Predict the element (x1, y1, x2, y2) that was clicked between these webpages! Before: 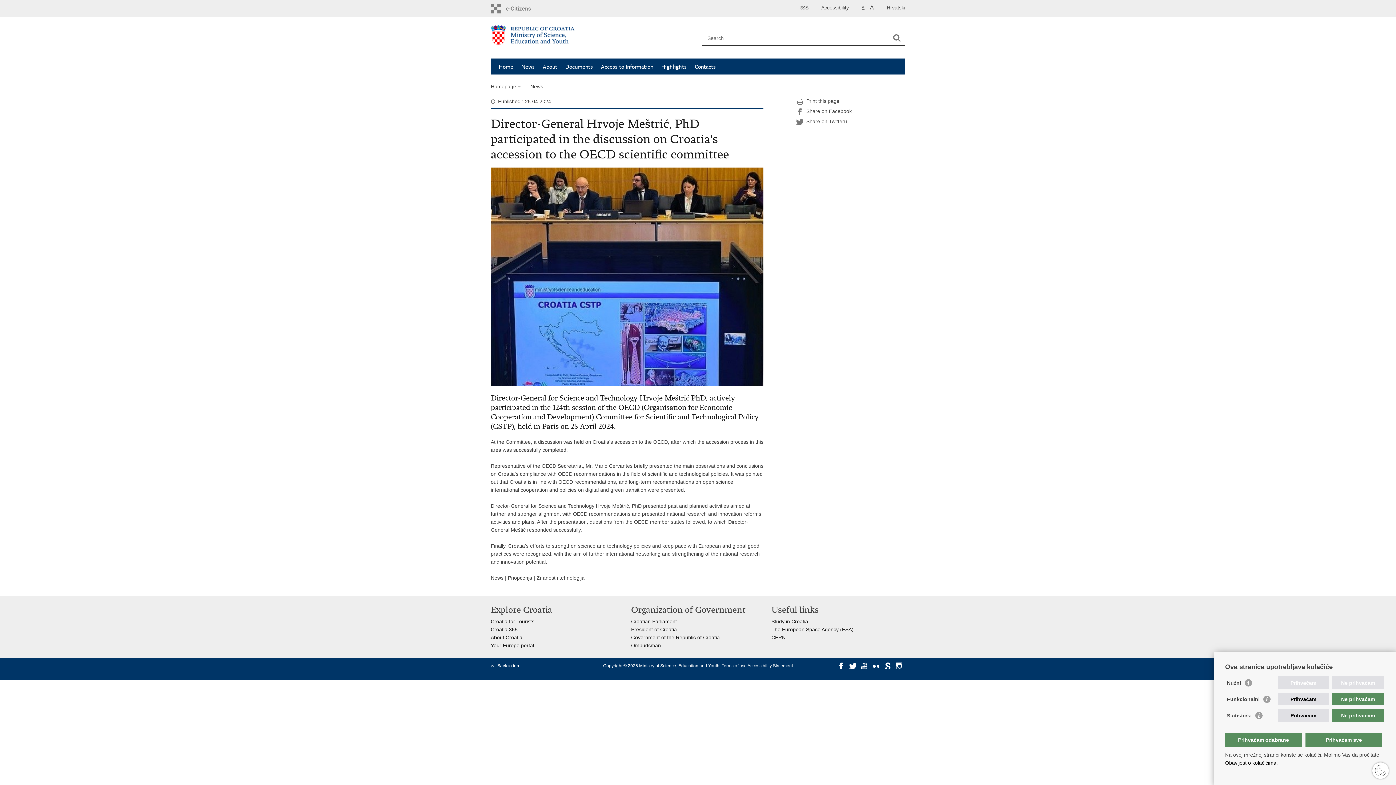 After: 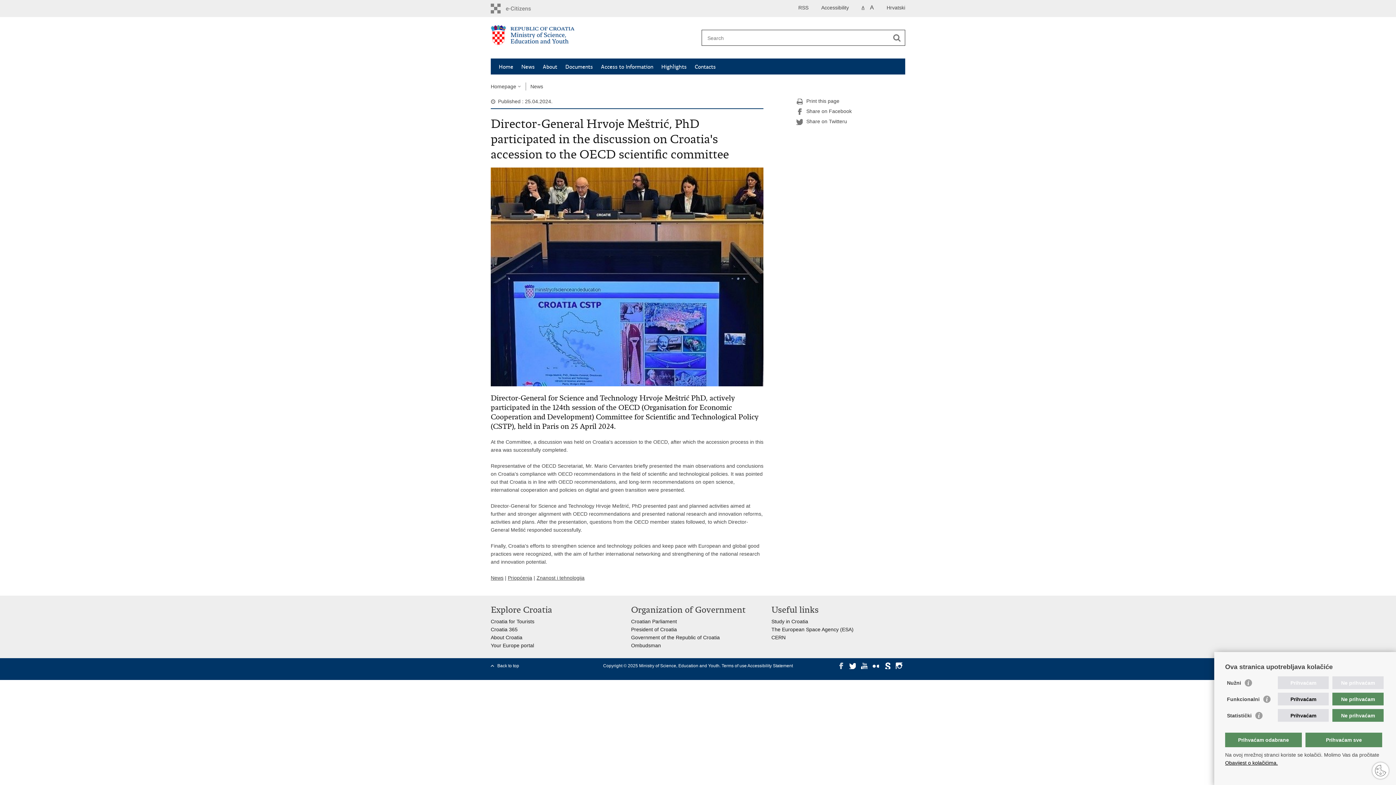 Action: bbox: (837, 663, 844, 669)